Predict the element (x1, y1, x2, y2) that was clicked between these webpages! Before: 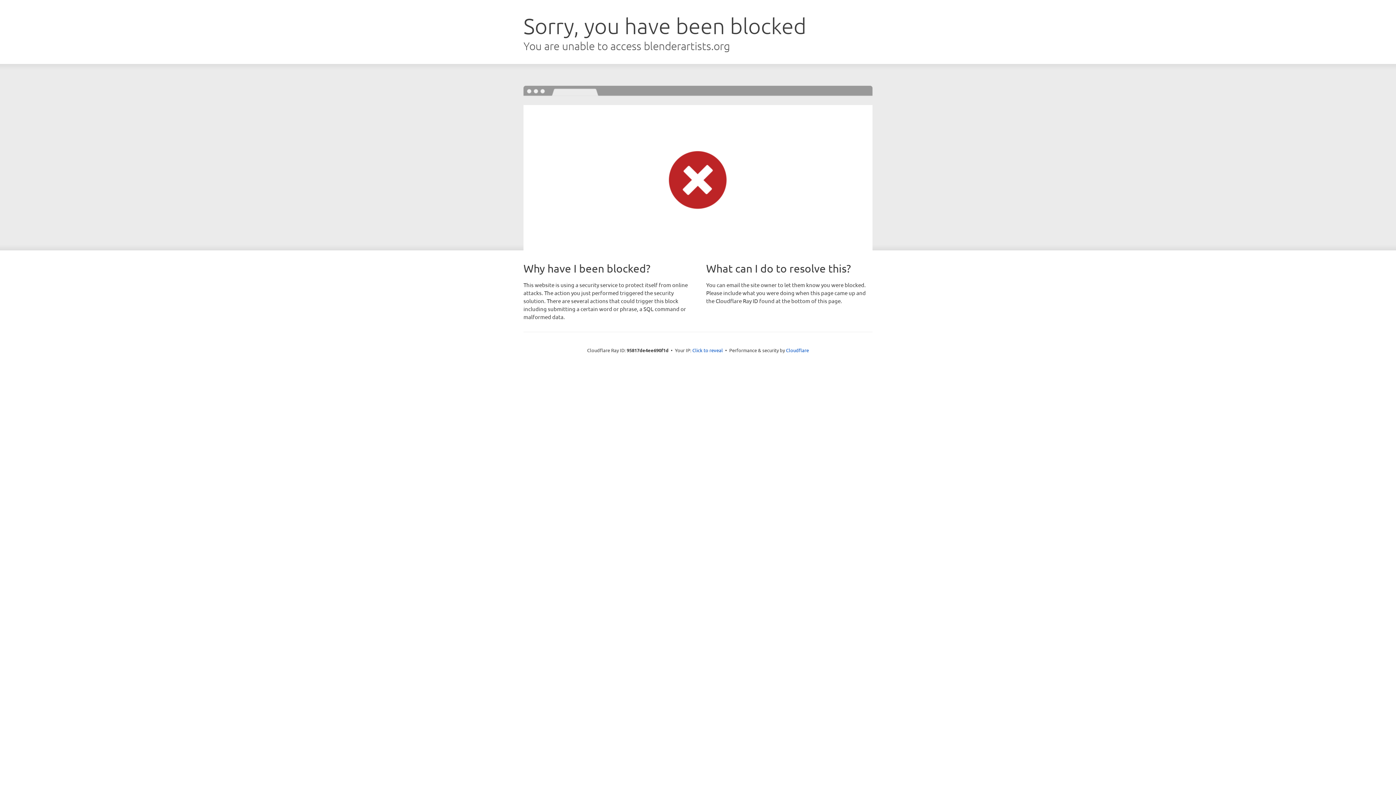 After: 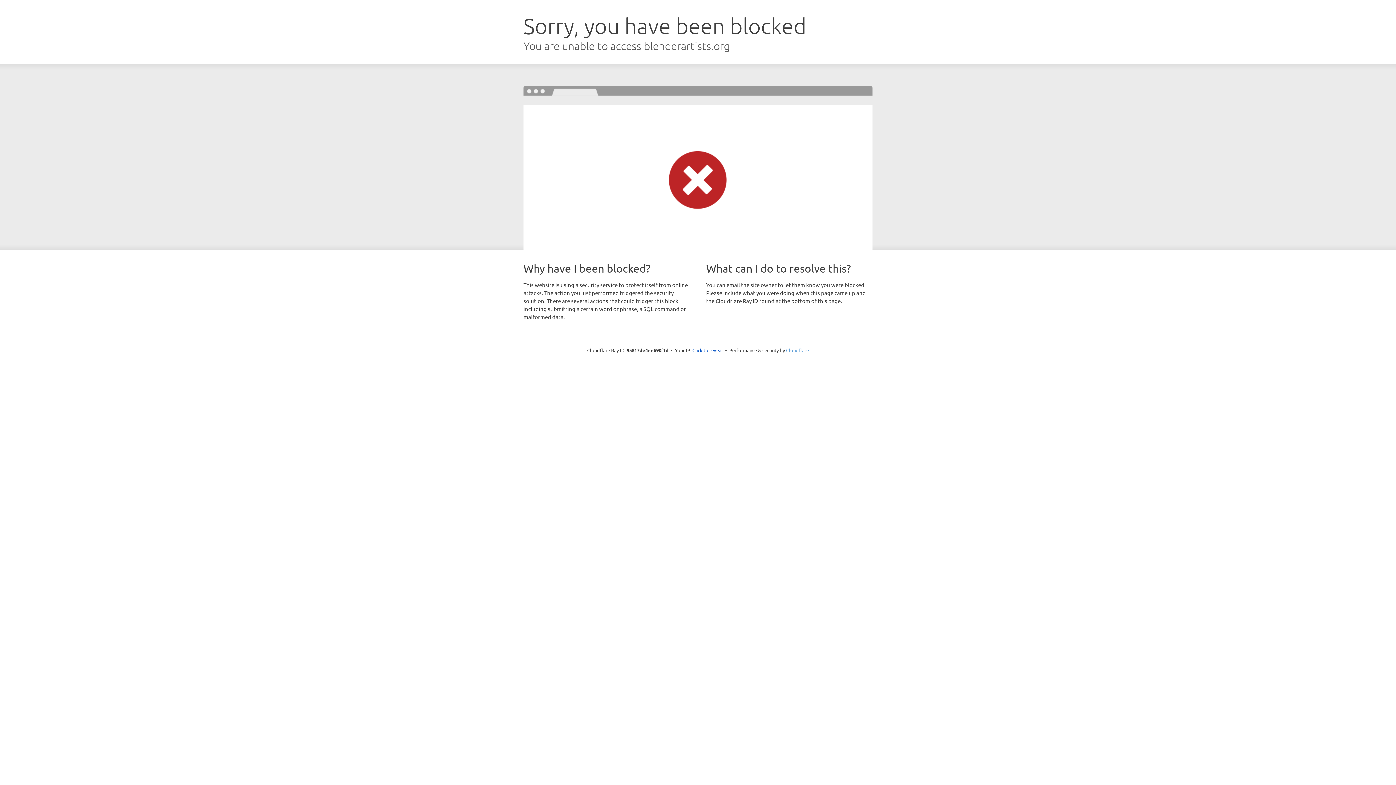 Action: label: Cloudflare bbox: (786, 347, 809, 353)